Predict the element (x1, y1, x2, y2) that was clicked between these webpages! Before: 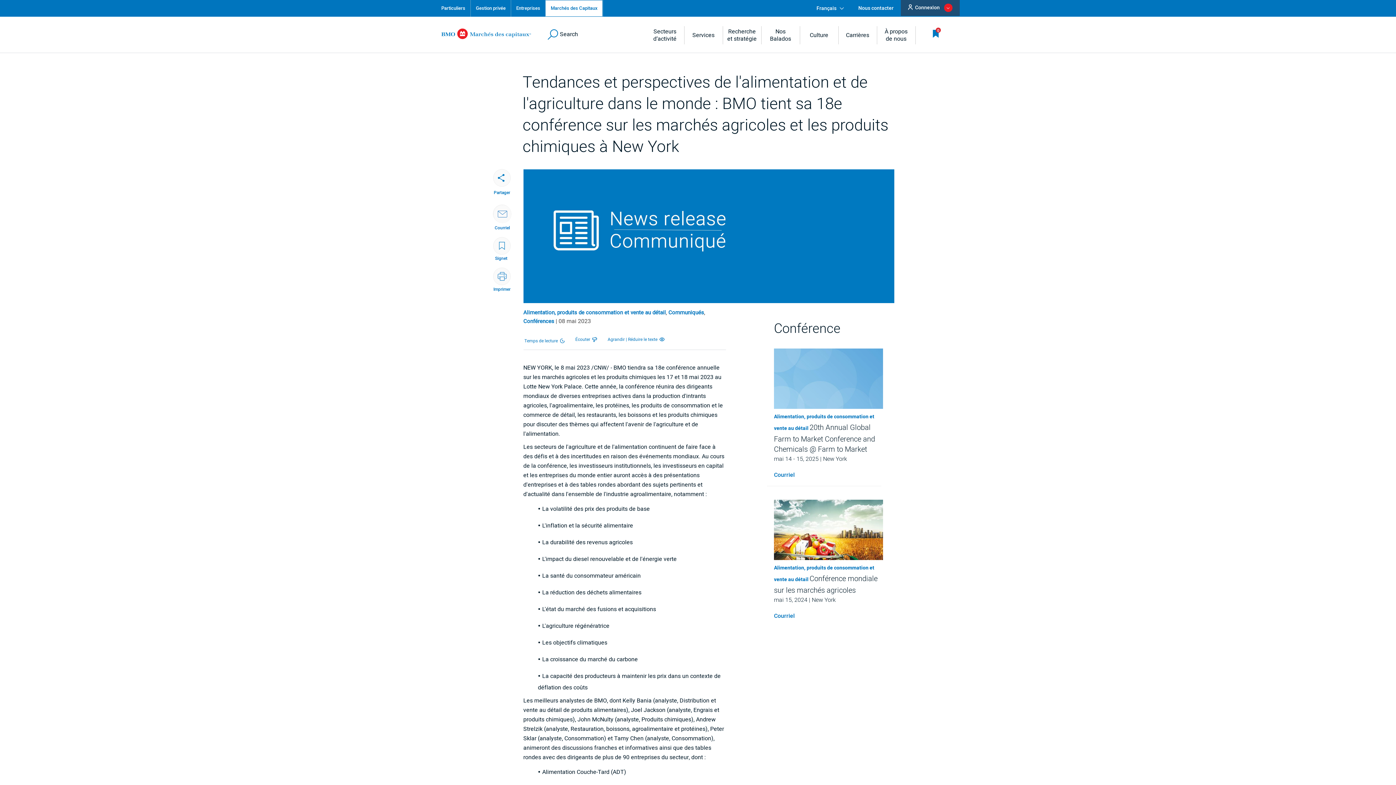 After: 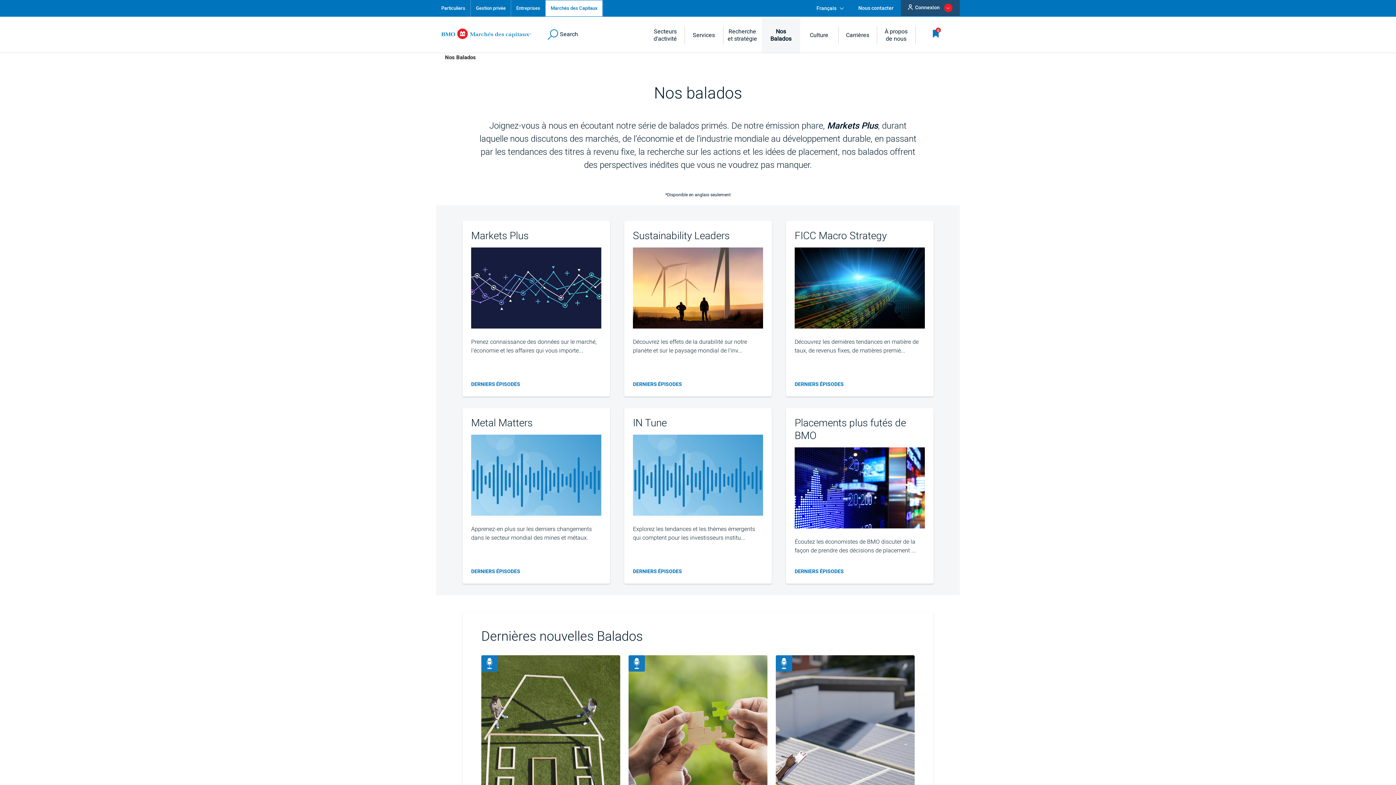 Action: bbox: (761, 26, 800, 44) label: Vous dirige  Nos Balados page